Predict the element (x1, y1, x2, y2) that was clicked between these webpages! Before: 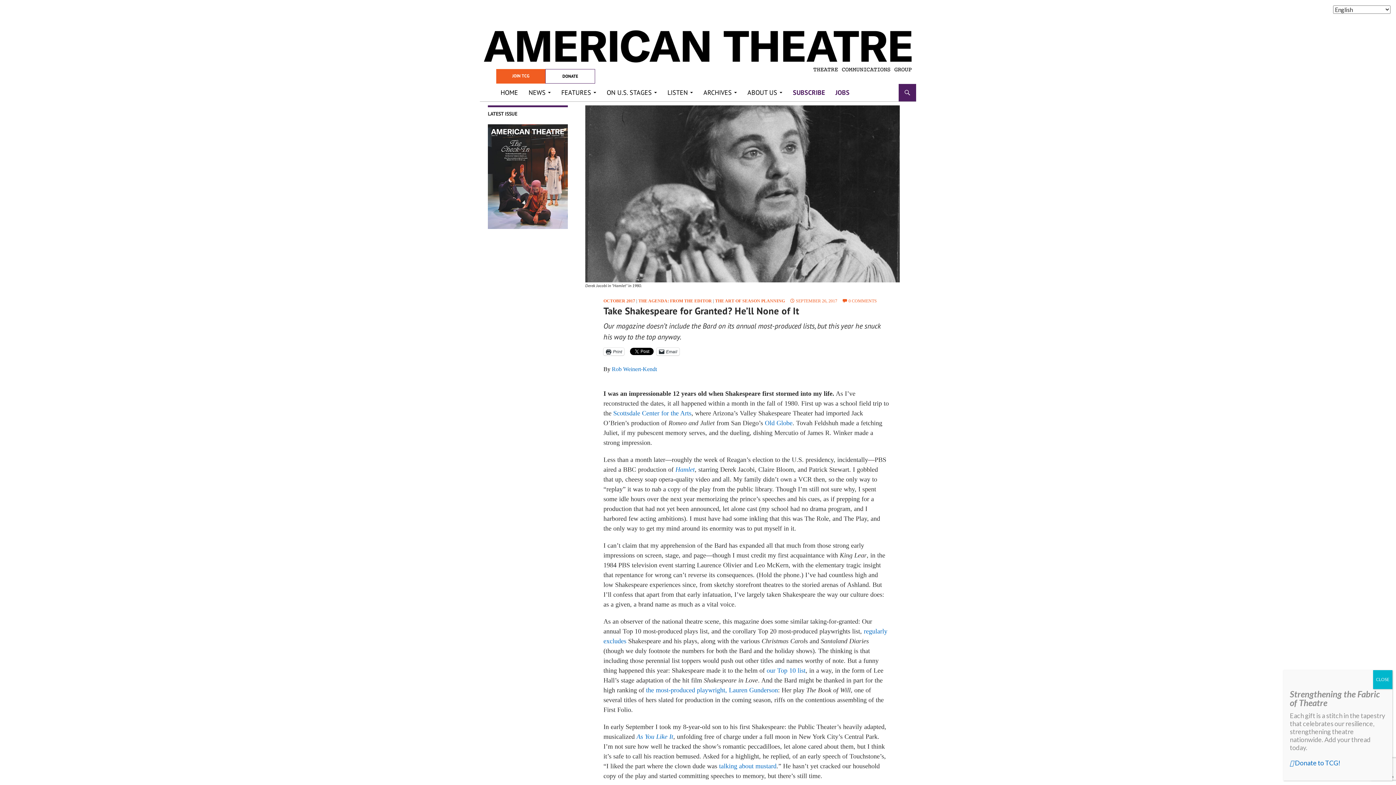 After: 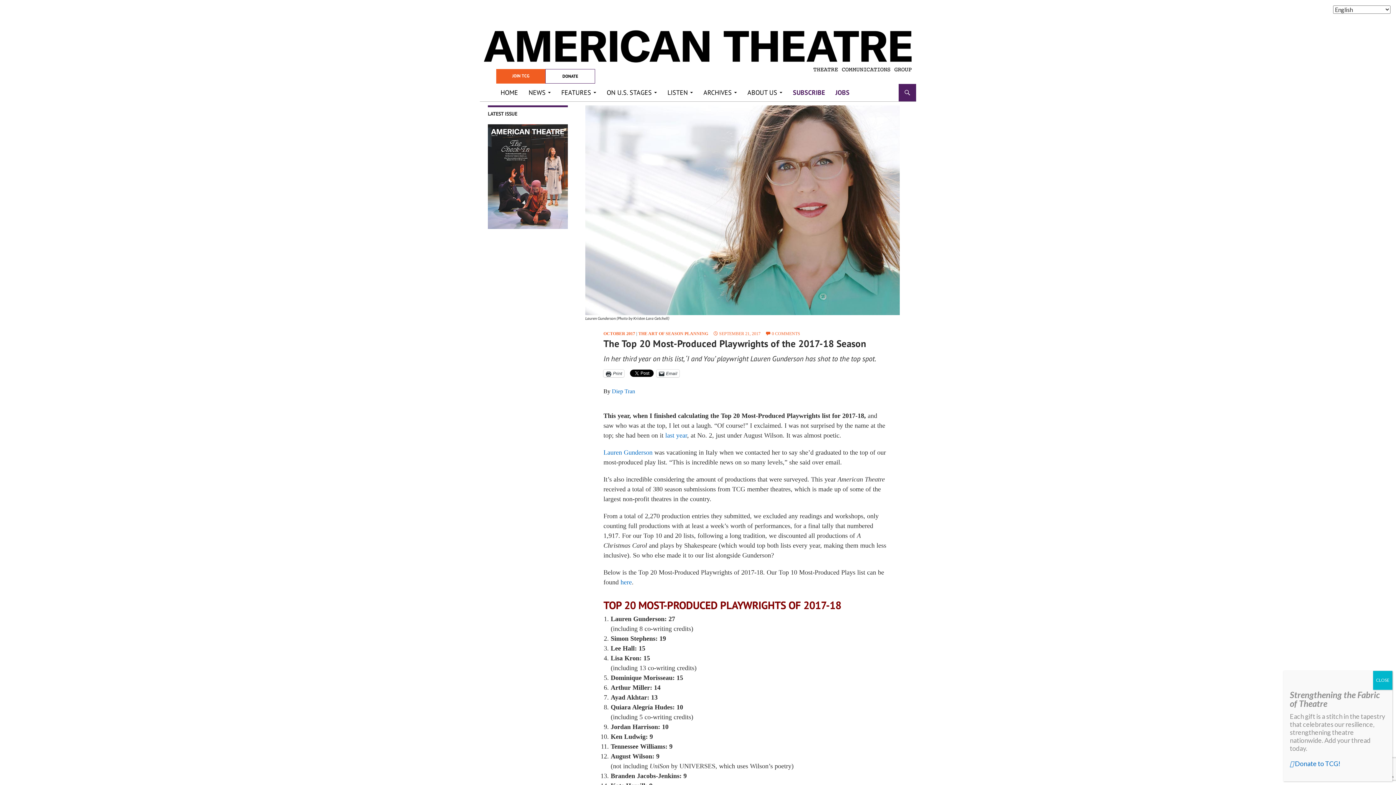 Action: label: the most-produced playwright, Lauren Gunderson bbox: (646, 687, 778, 694)